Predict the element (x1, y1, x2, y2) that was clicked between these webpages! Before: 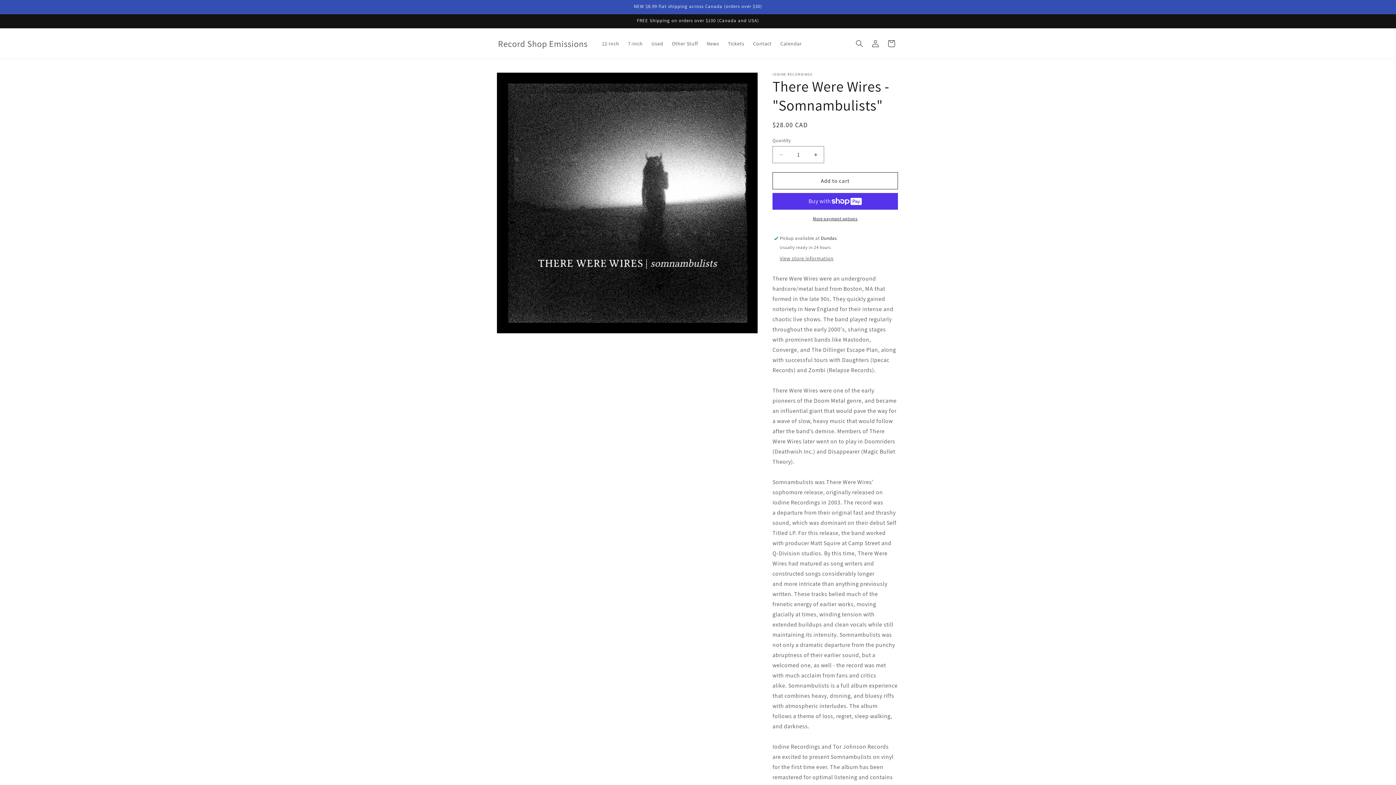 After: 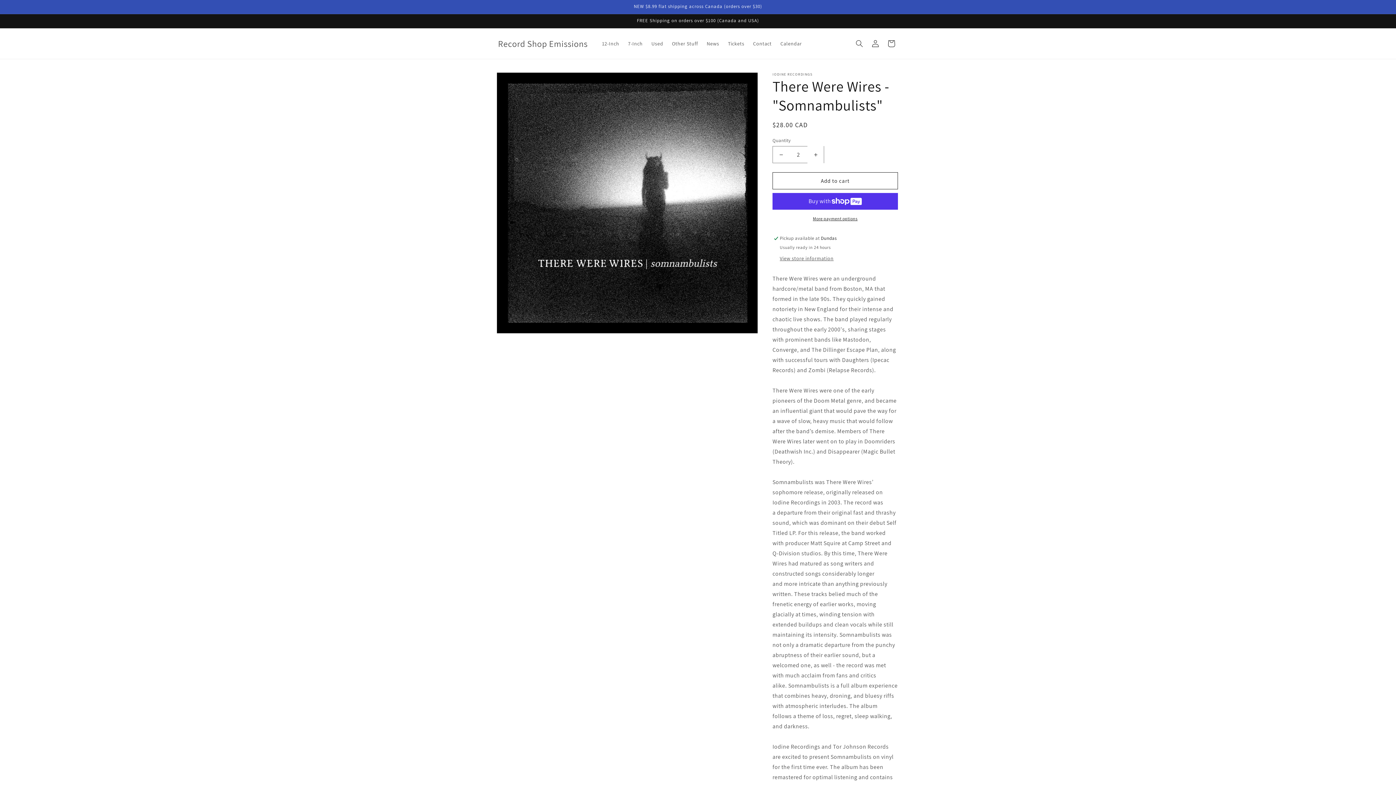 Action: label: Increase quantity for There Were Wires - &quot;Somnambulists&quot; bbox: (807, 146, 824, 163)